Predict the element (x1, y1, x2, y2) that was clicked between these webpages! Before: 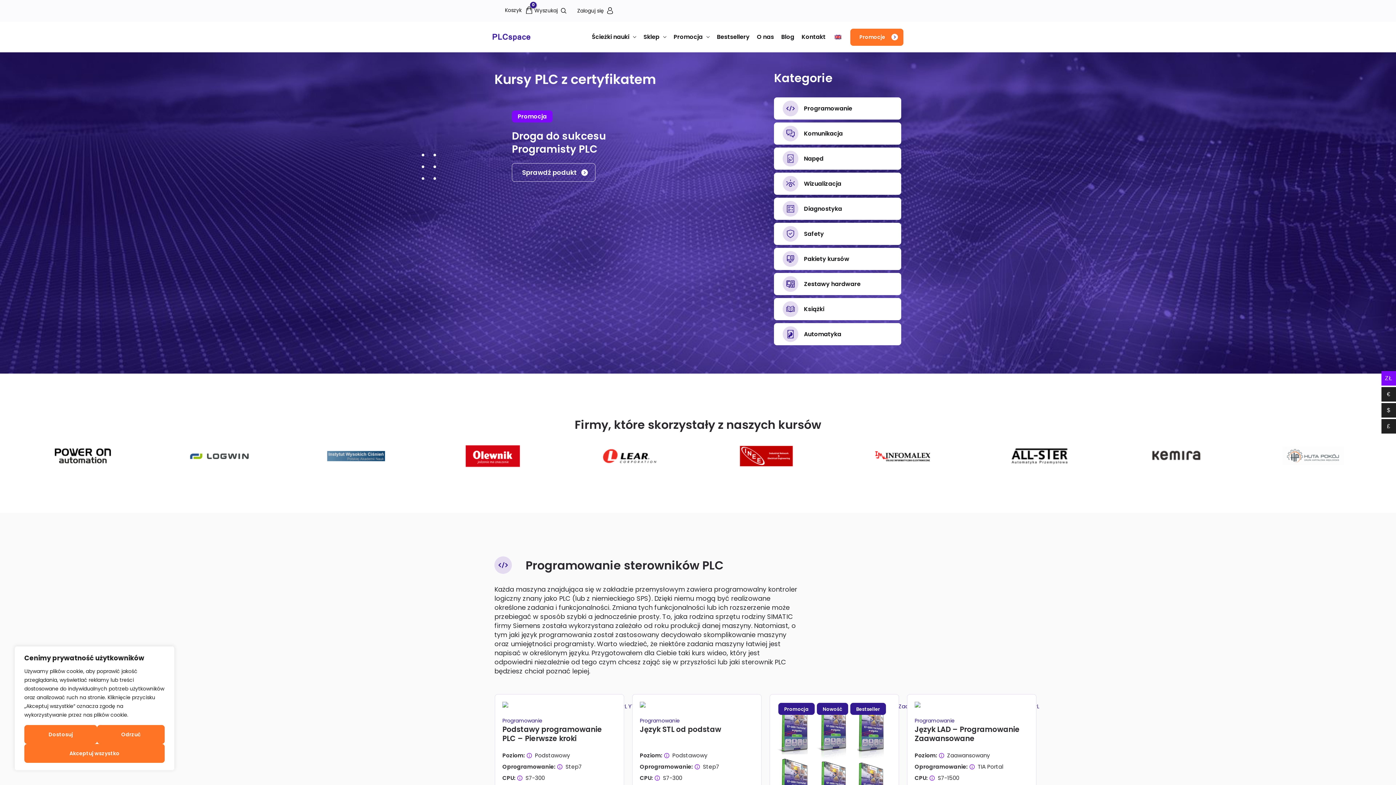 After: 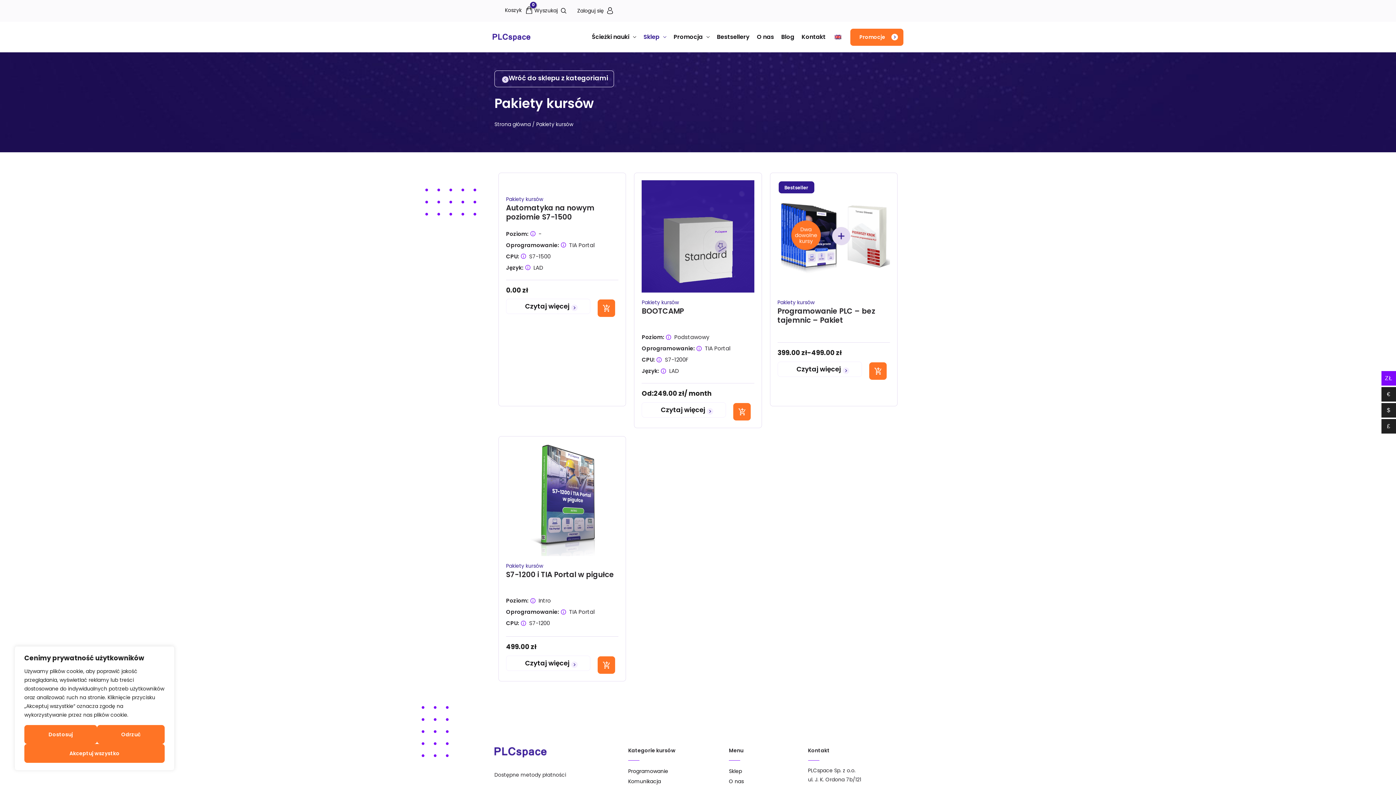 Action: bbox: (774, 248, 901, 270) label: Pakiety kursów